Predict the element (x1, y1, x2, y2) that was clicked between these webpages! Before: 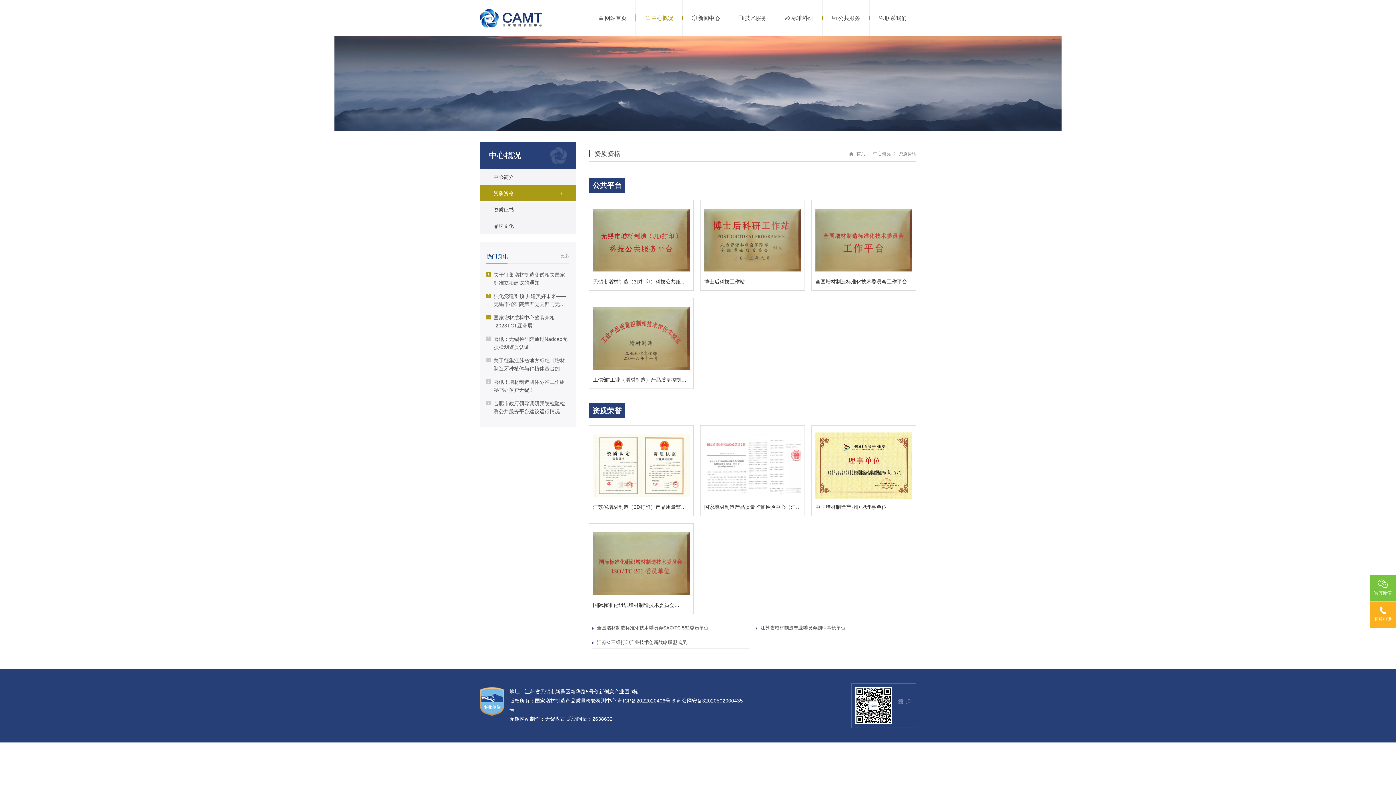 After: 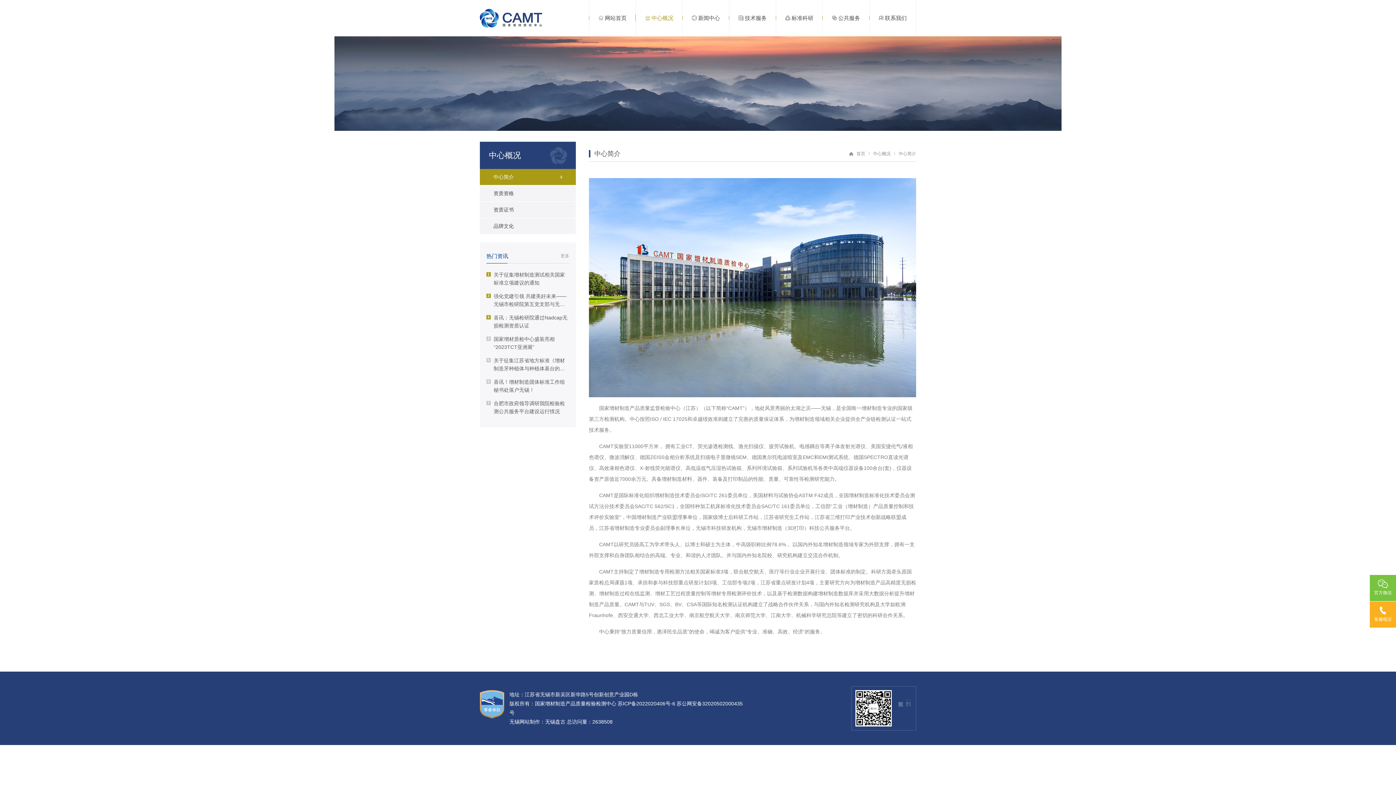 Action: label: 中心简介 bbox: (480, 169, 576, 185)